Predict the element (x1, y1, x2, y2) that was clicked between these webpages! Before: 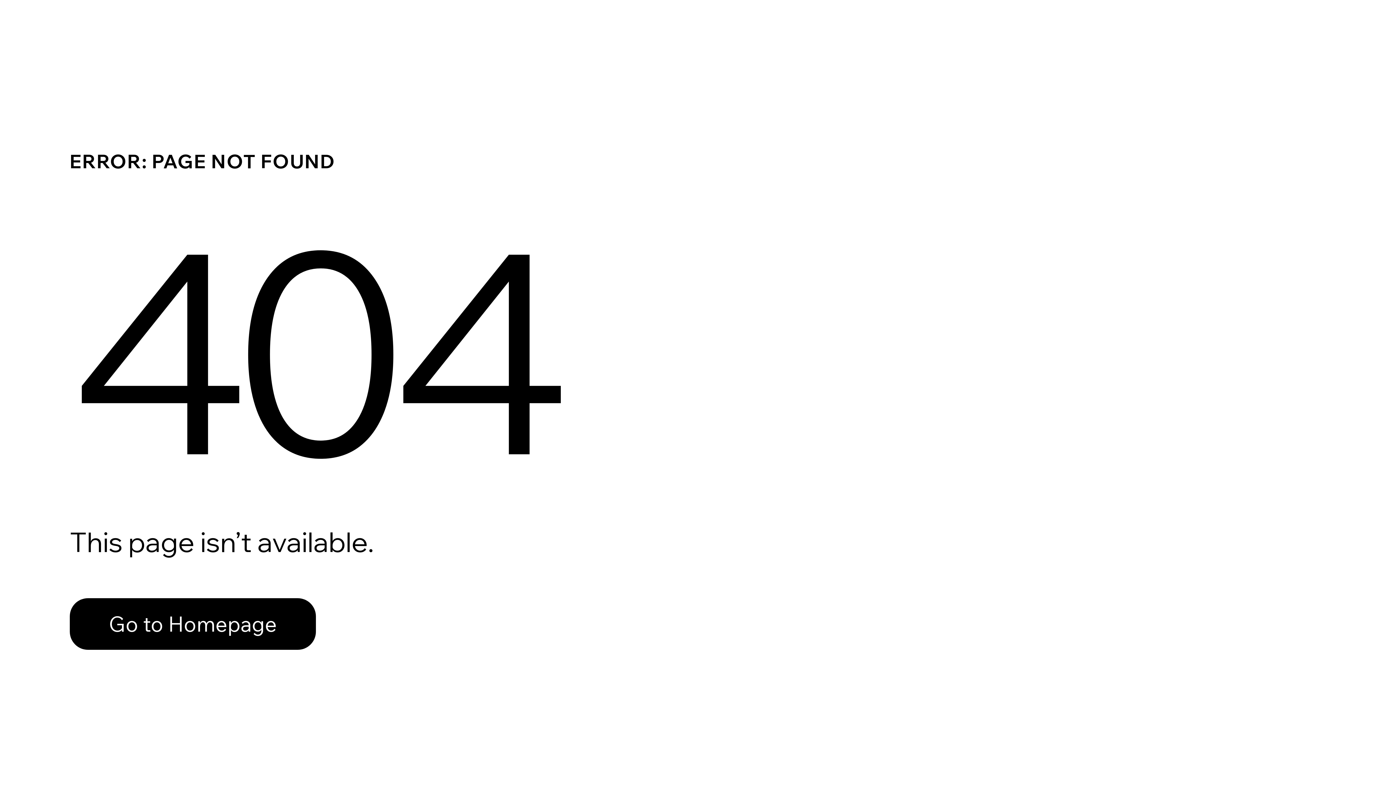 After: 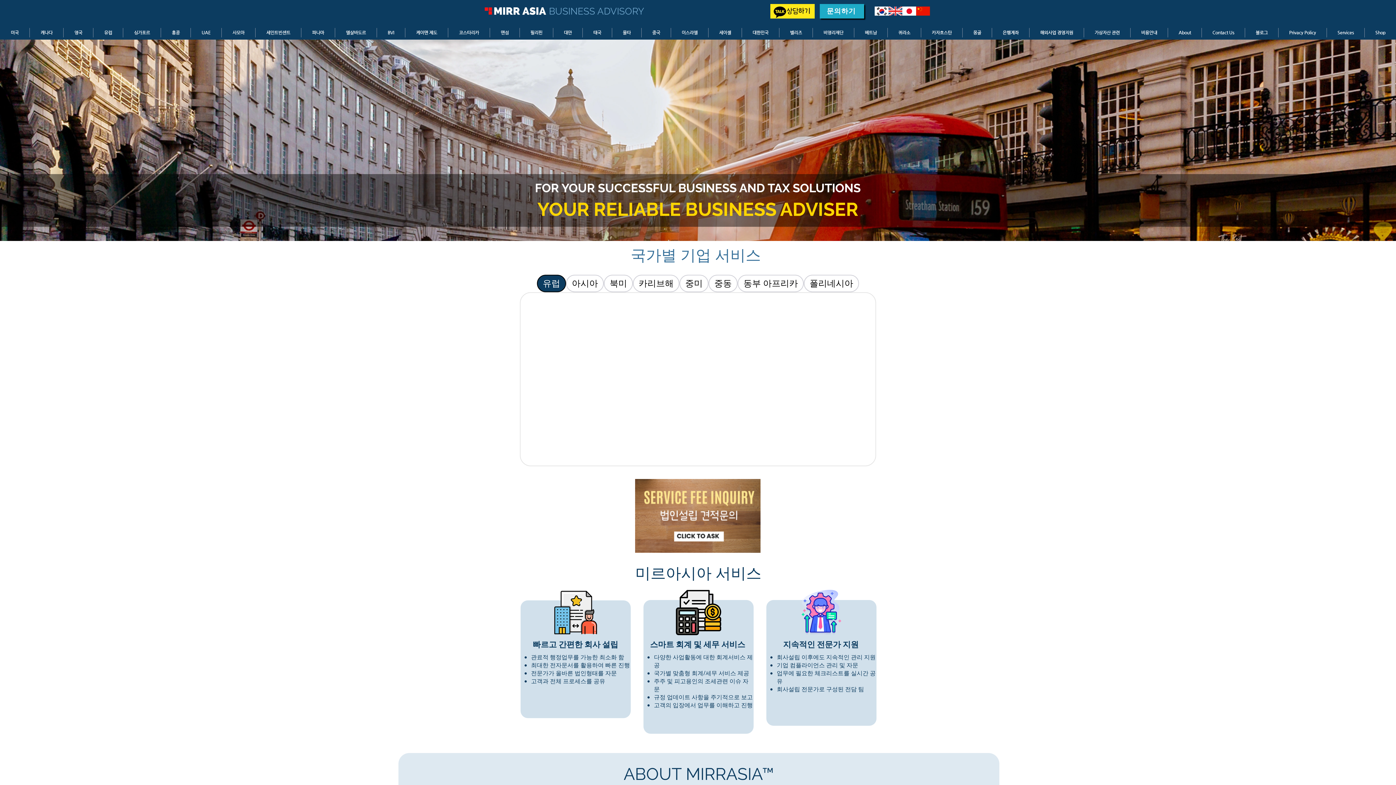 Action: bbox: (69, 582, 768, 659) label: Go to Homepage